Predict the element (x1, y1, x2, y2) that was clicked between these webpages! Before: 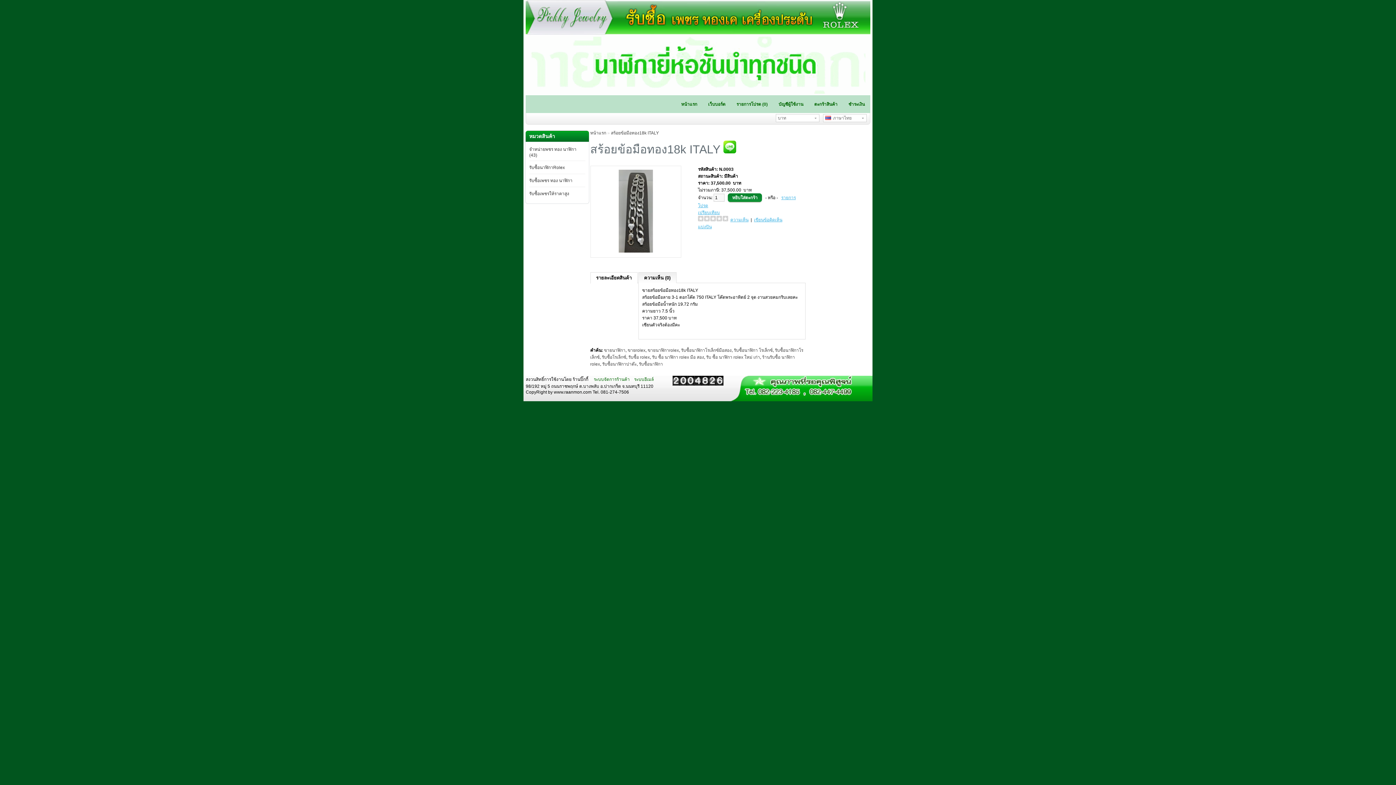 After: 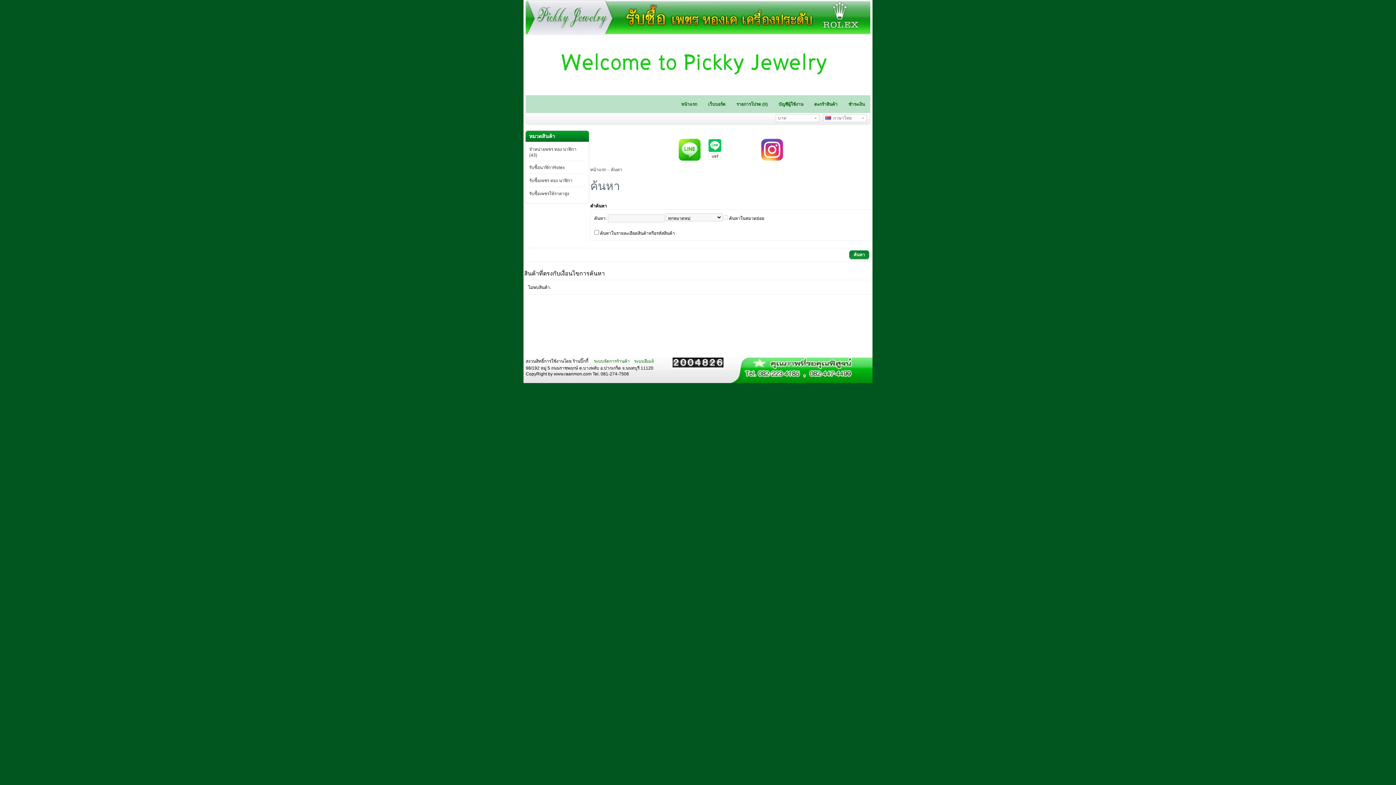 Action: label: รับซื้อ rolex bbox: (628, 354, 650, 359)